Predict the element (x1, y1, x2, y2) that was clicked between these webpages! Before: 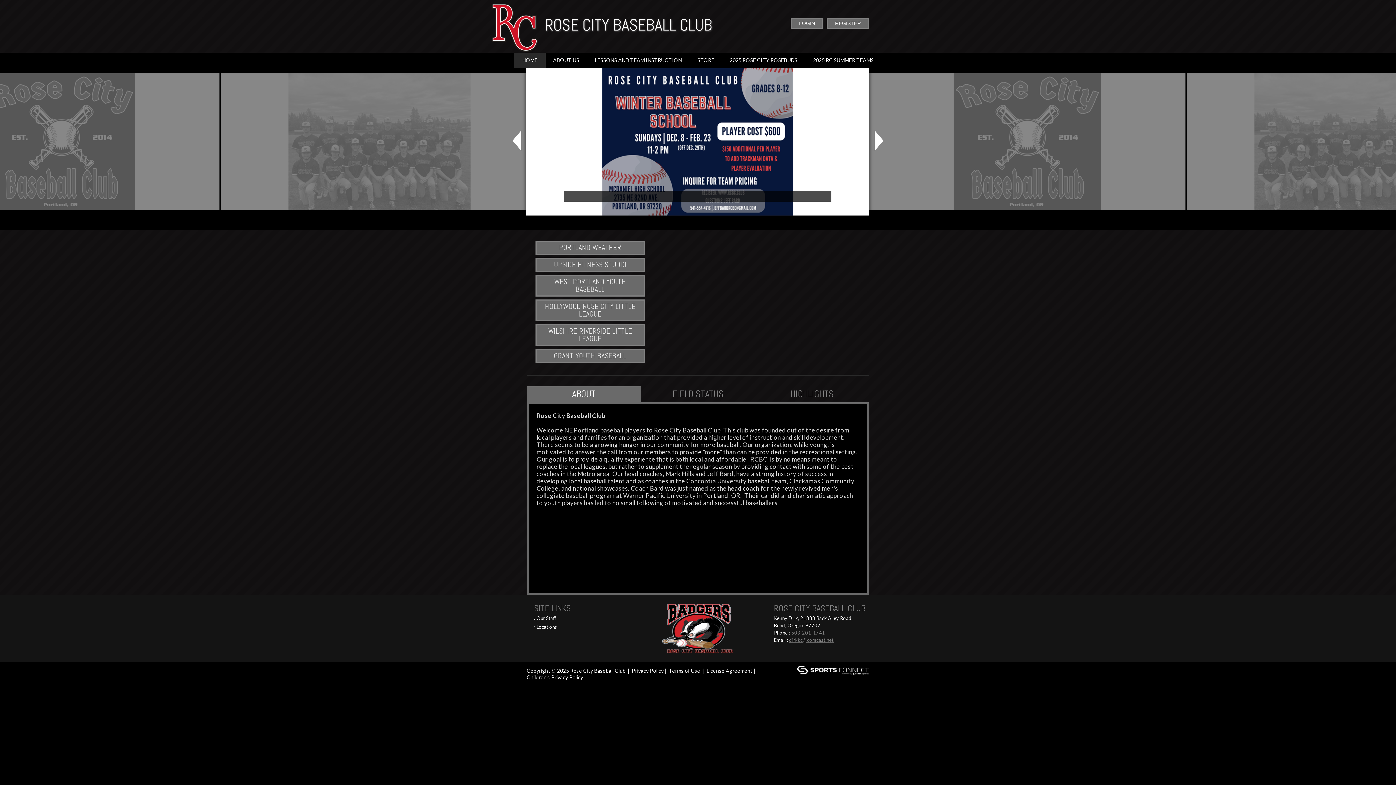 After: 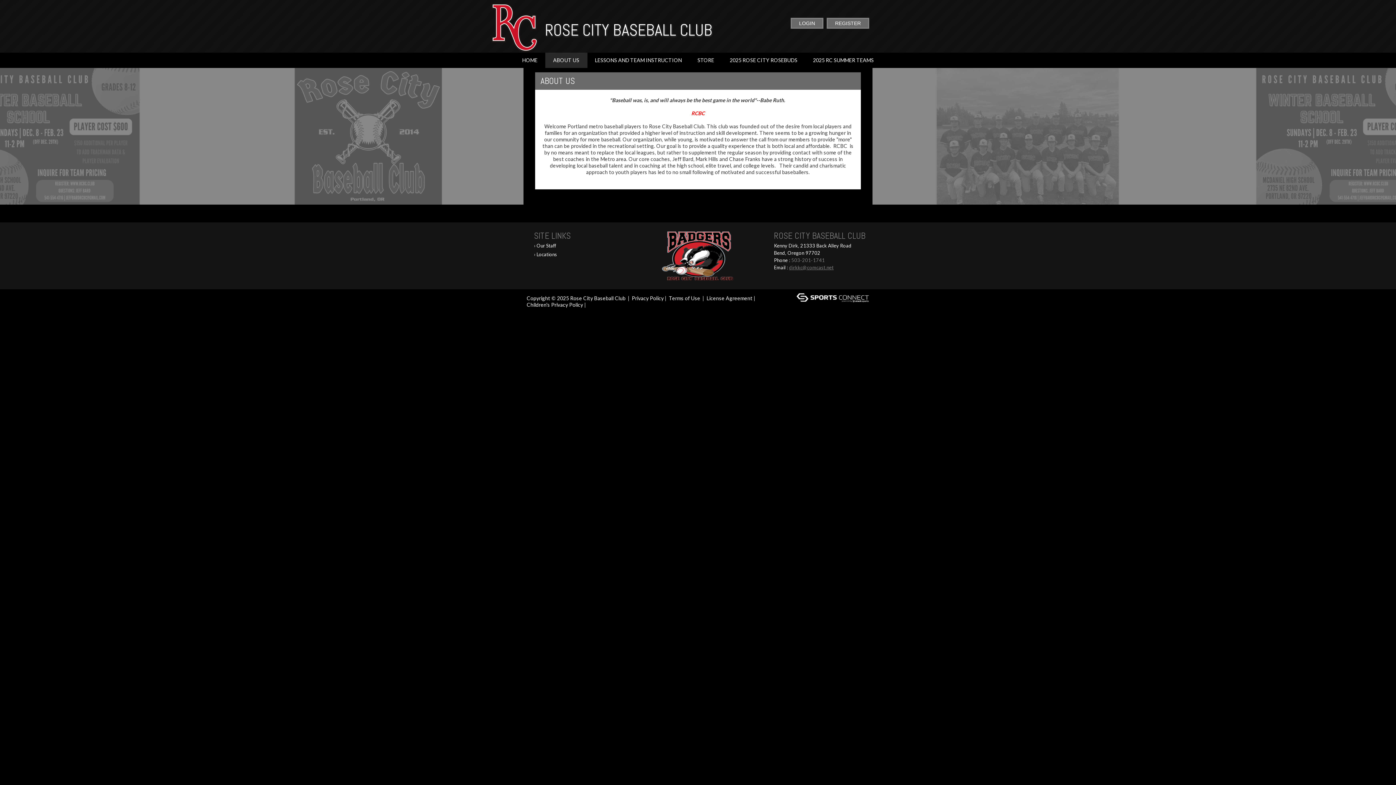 Action: bbox: (545, 52, 587, 68) label: ABOUT US